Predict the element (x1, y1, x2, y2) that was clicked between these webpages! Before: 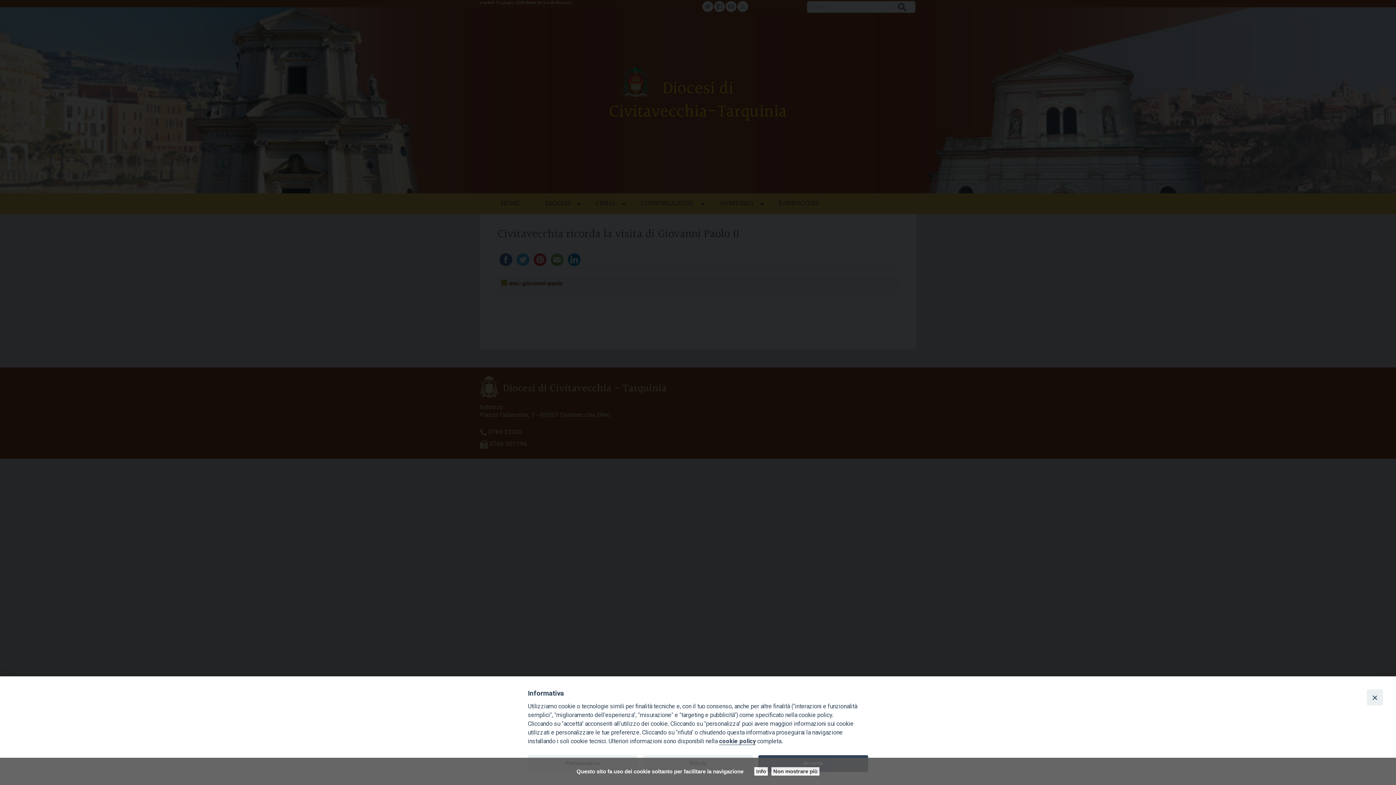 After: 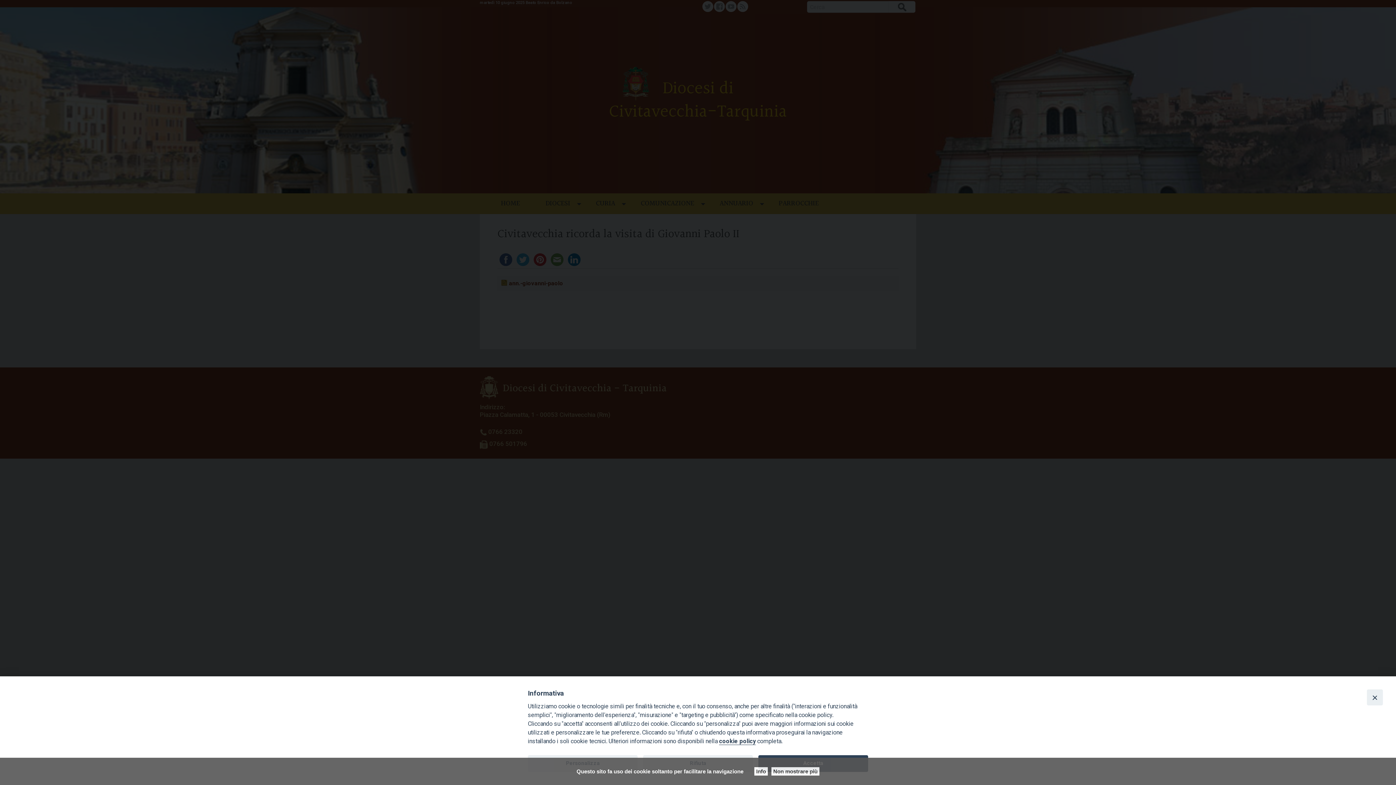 Action: bbox: (719, 738, 756, 745) label: cookie policy